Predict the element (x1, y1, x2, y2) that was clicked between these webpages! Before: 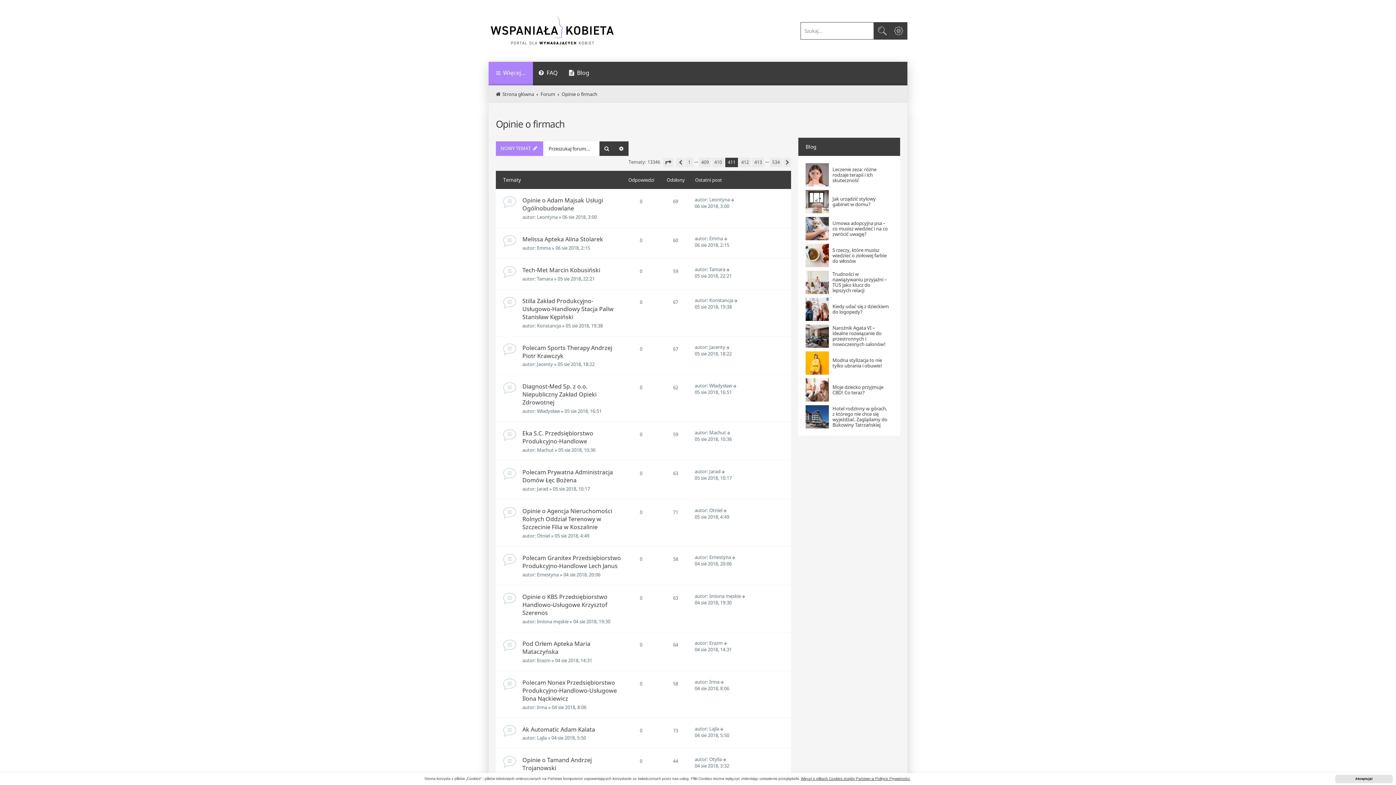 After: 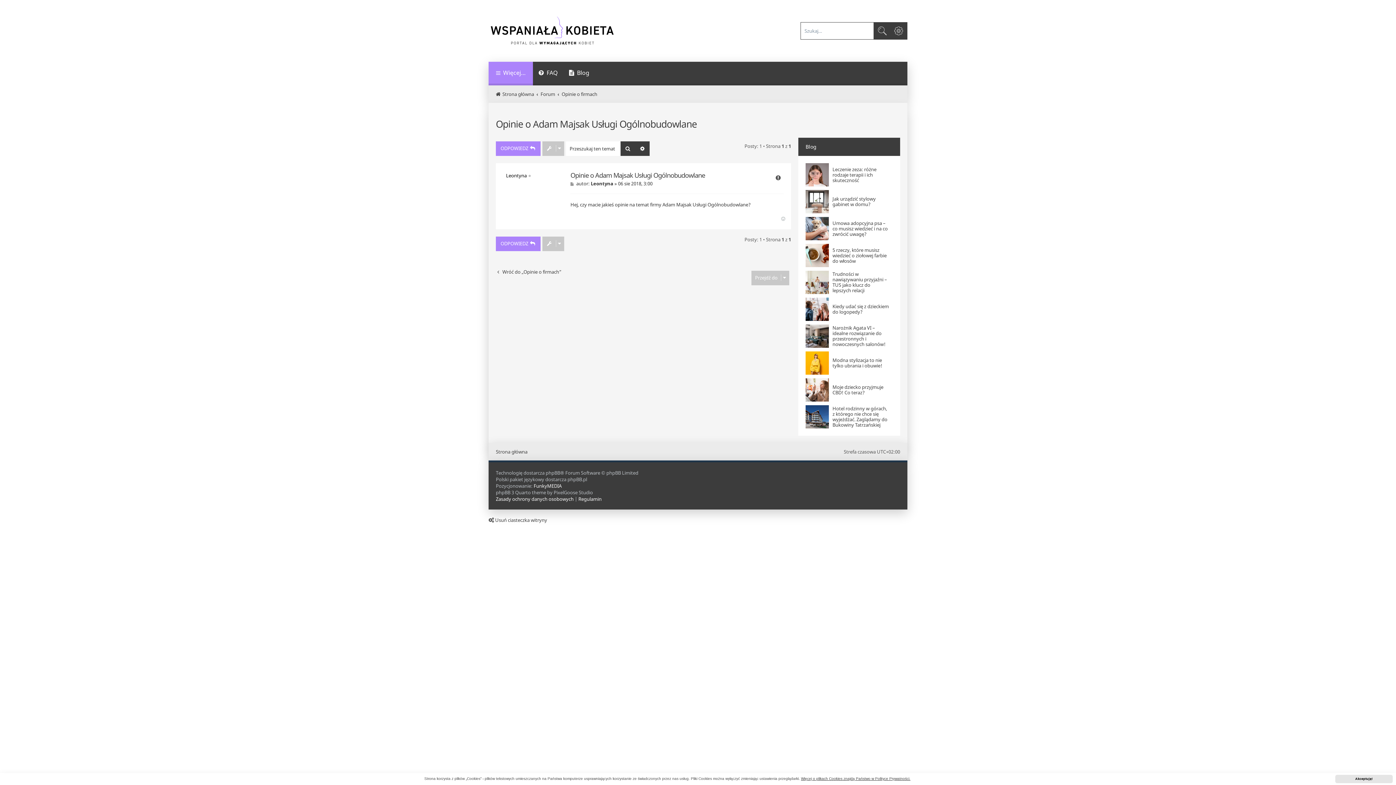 Action: bbox: (522, 196, 603, 212) label: Opinie o Adam Majsak Usługi Ogólnobudowlane